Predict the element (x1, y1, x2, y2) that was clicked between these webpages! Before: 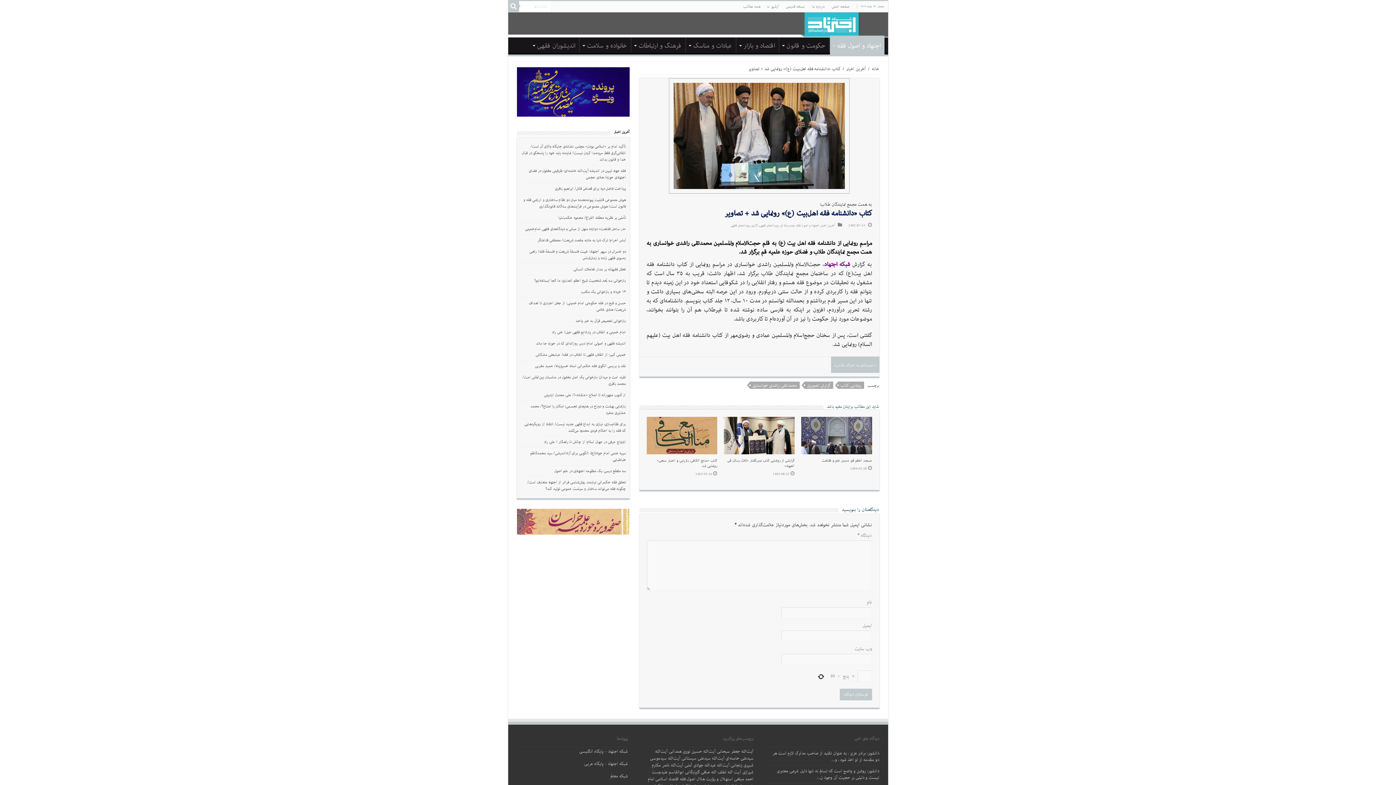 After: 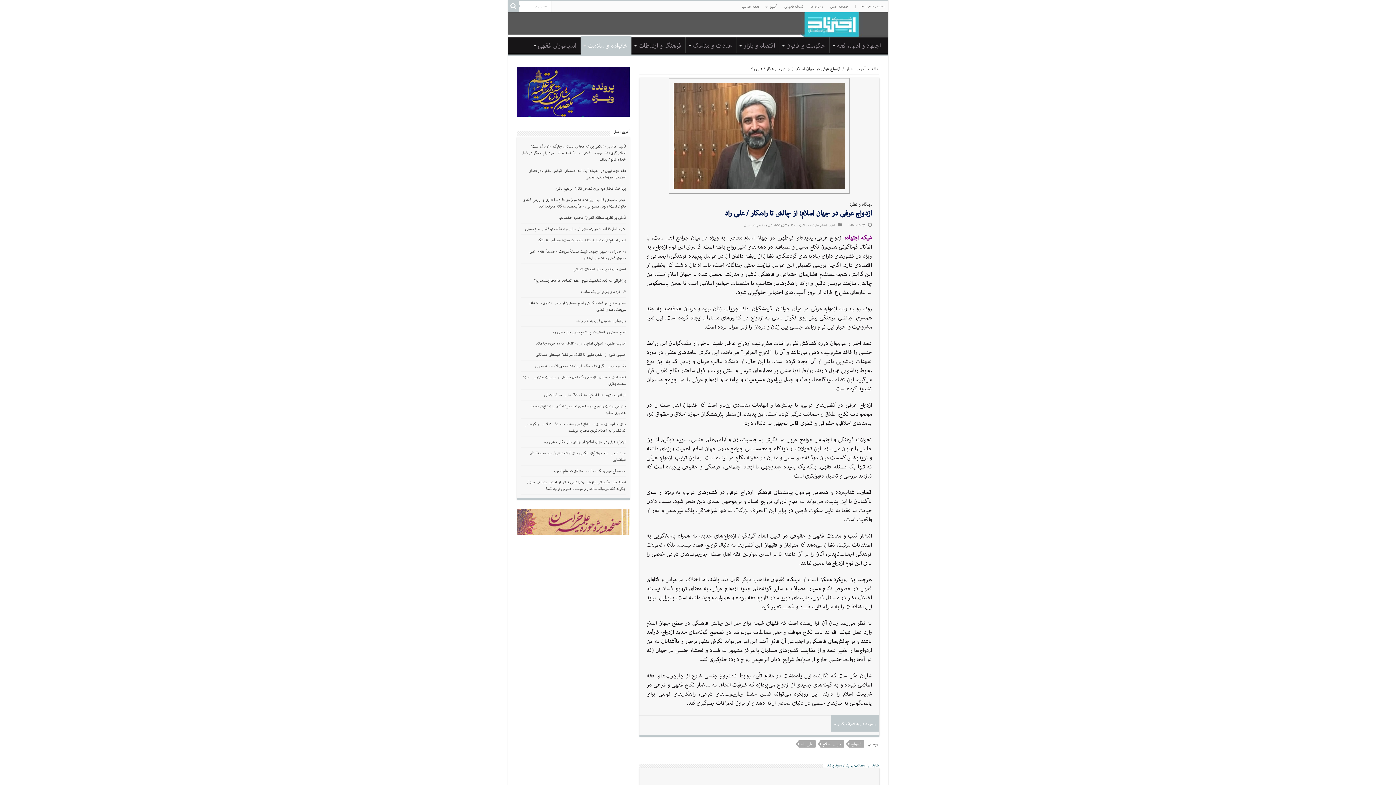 Action: bbox: (544, 439, 626, 445) label: ازدواج عرفی در جهان اسلام؛ از چالش تا راهکار / علی راد